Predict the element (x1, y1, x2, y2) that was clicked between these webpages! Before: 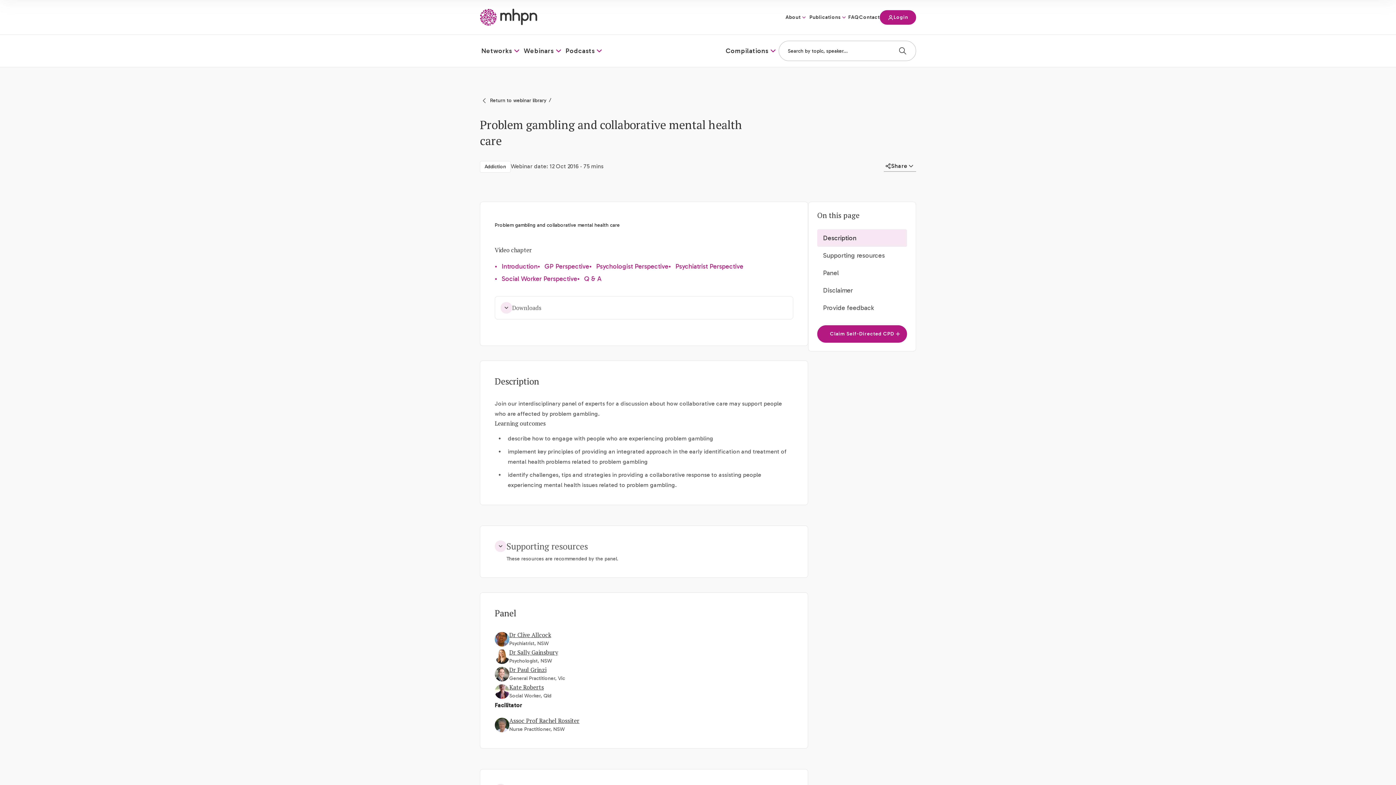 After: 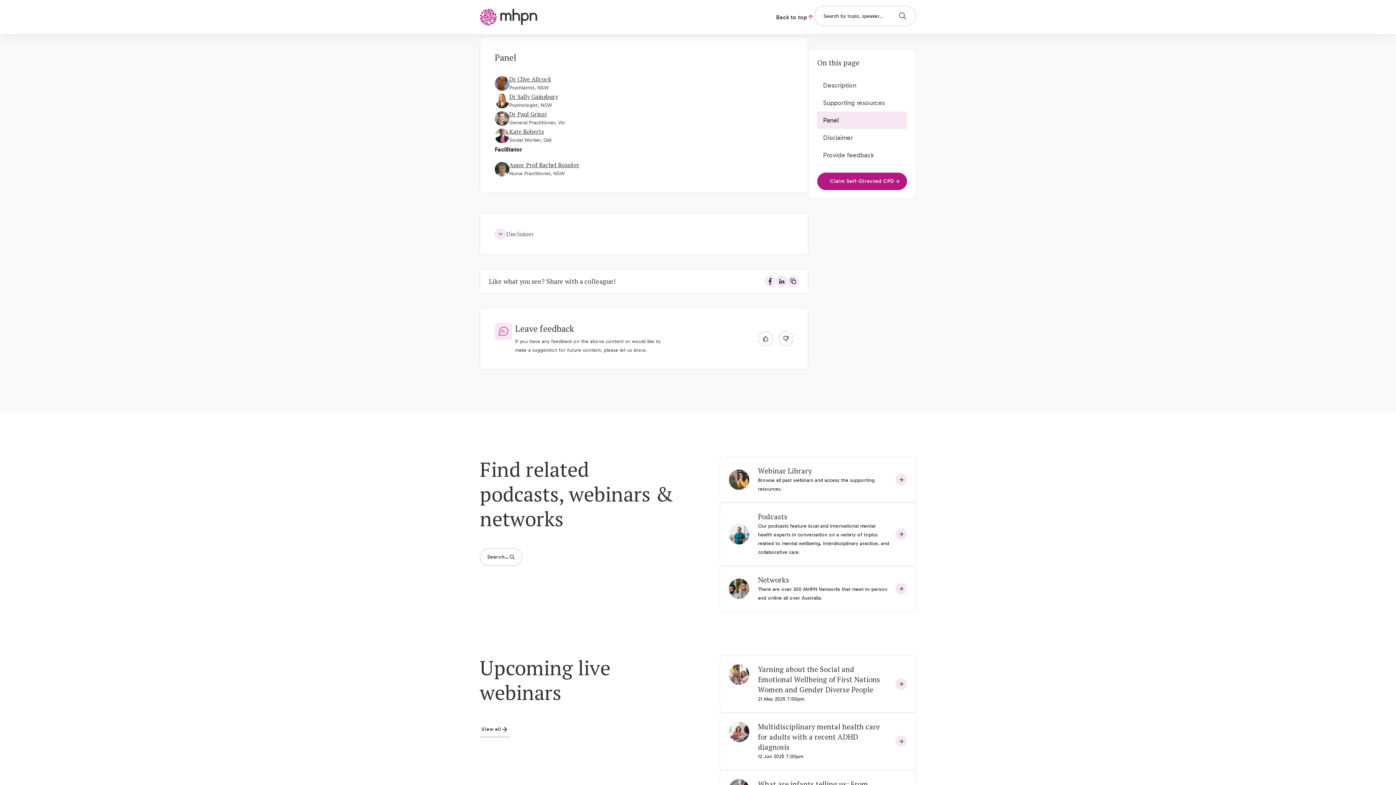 Action: bbox: (817, 264, 907, 281) label: Panel